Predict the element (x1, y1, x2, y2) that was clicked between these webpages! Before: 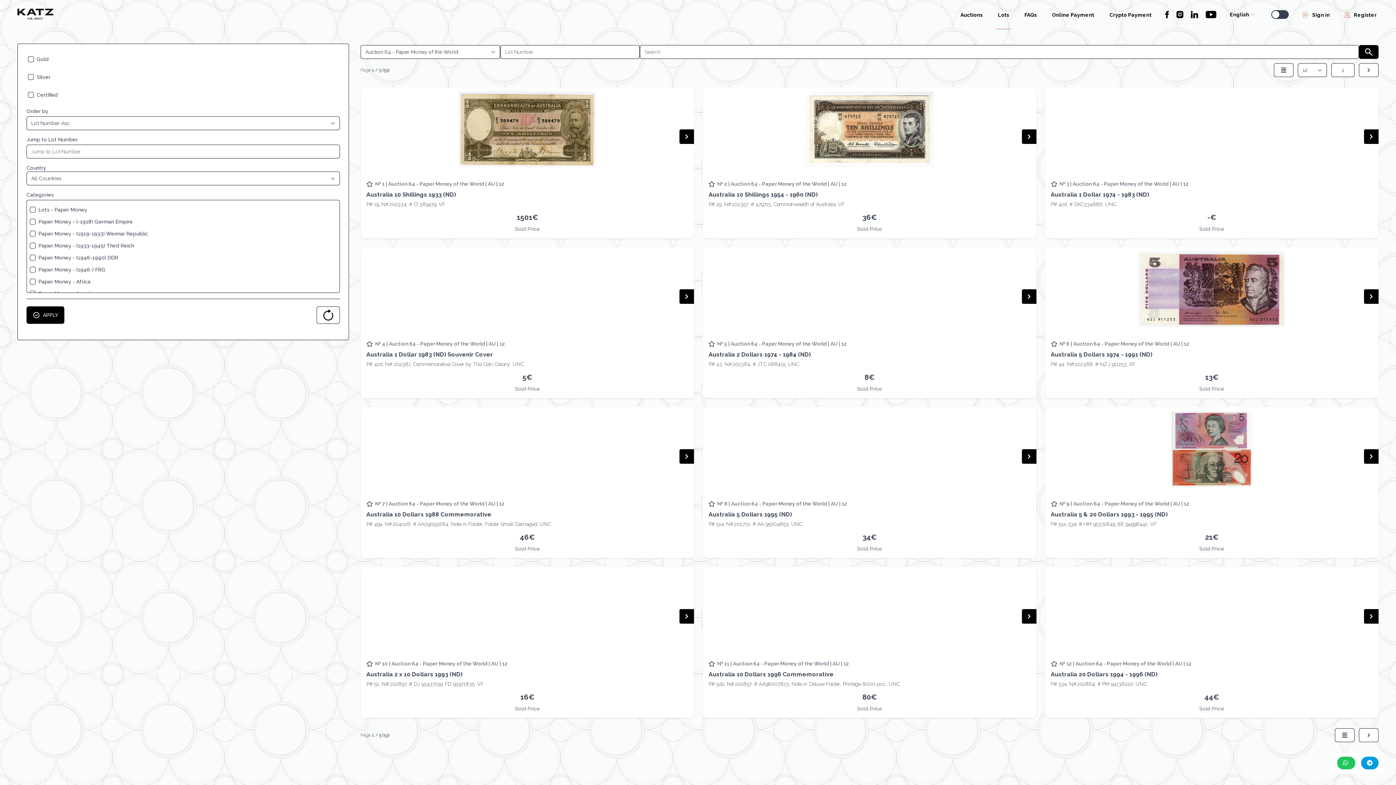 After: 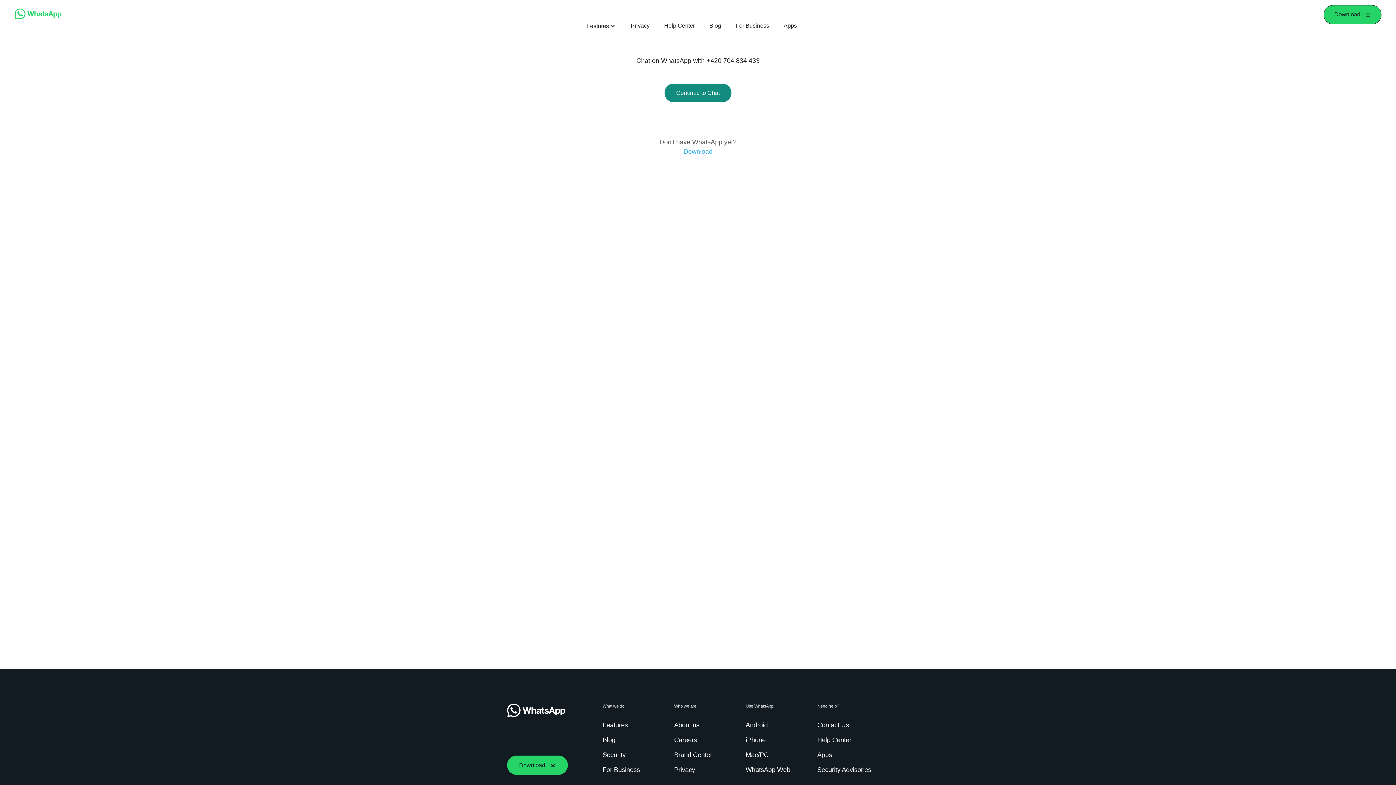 Action: label:   bbox: (1337, 757, 1355, 769)